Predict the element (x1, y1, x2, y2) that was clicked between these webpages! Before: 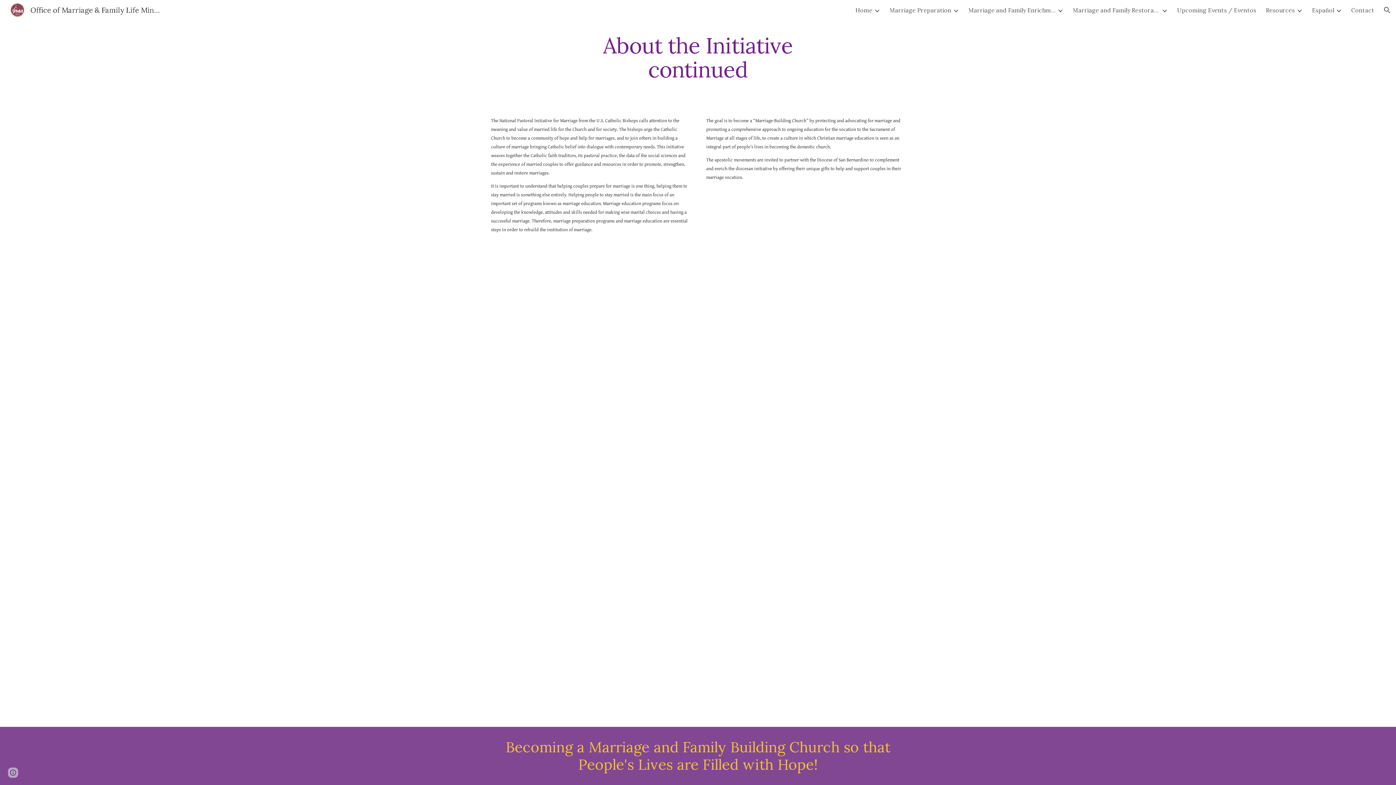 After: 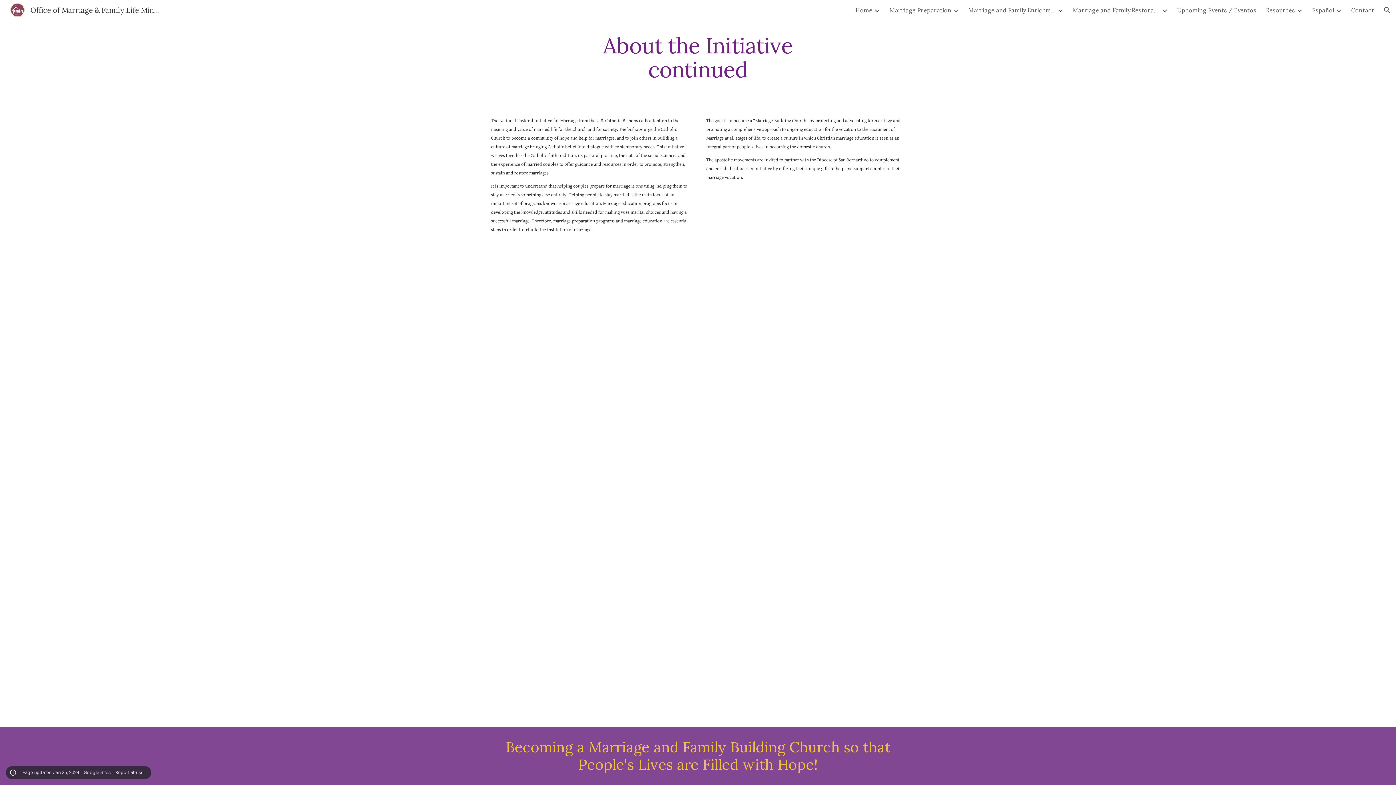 Action: label: Site actions bbox: (8, 768, 18, 778)